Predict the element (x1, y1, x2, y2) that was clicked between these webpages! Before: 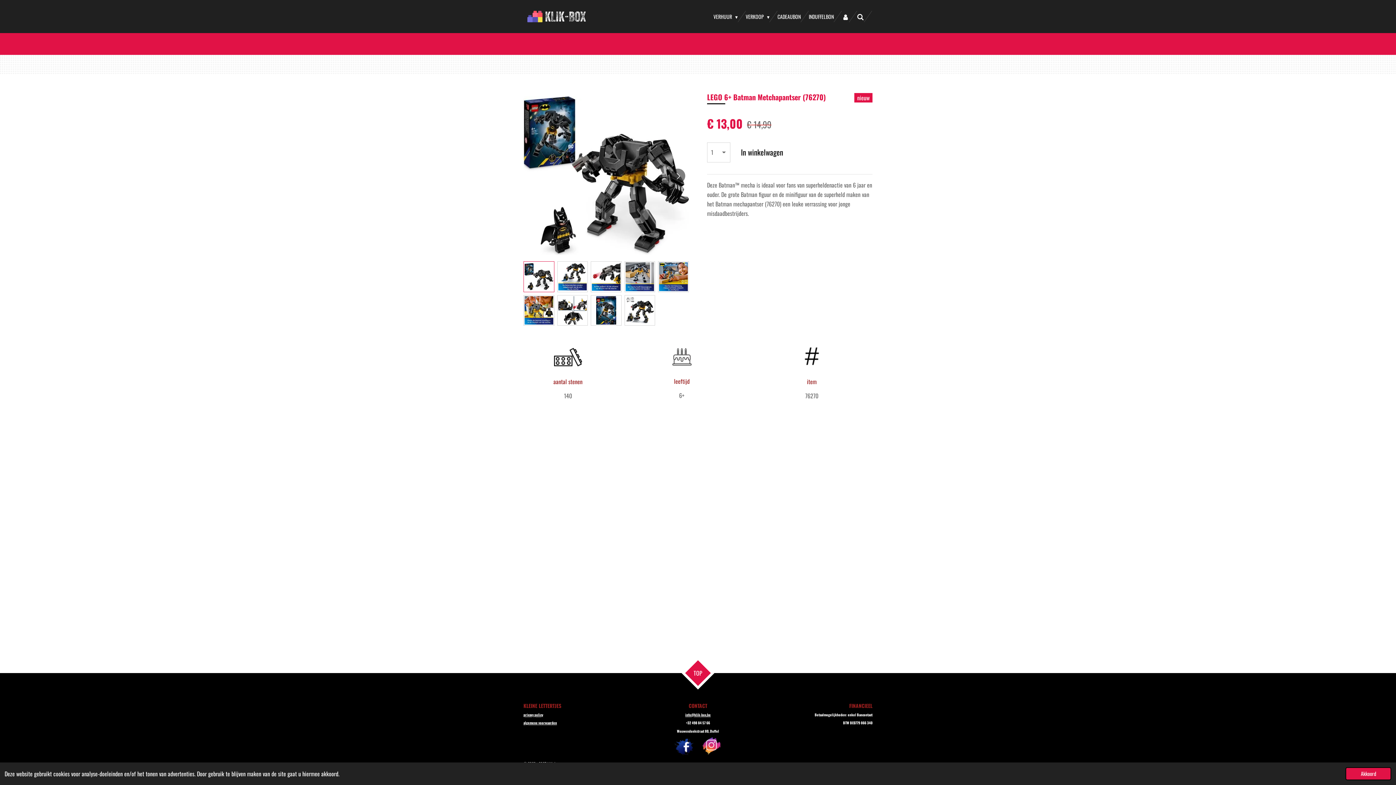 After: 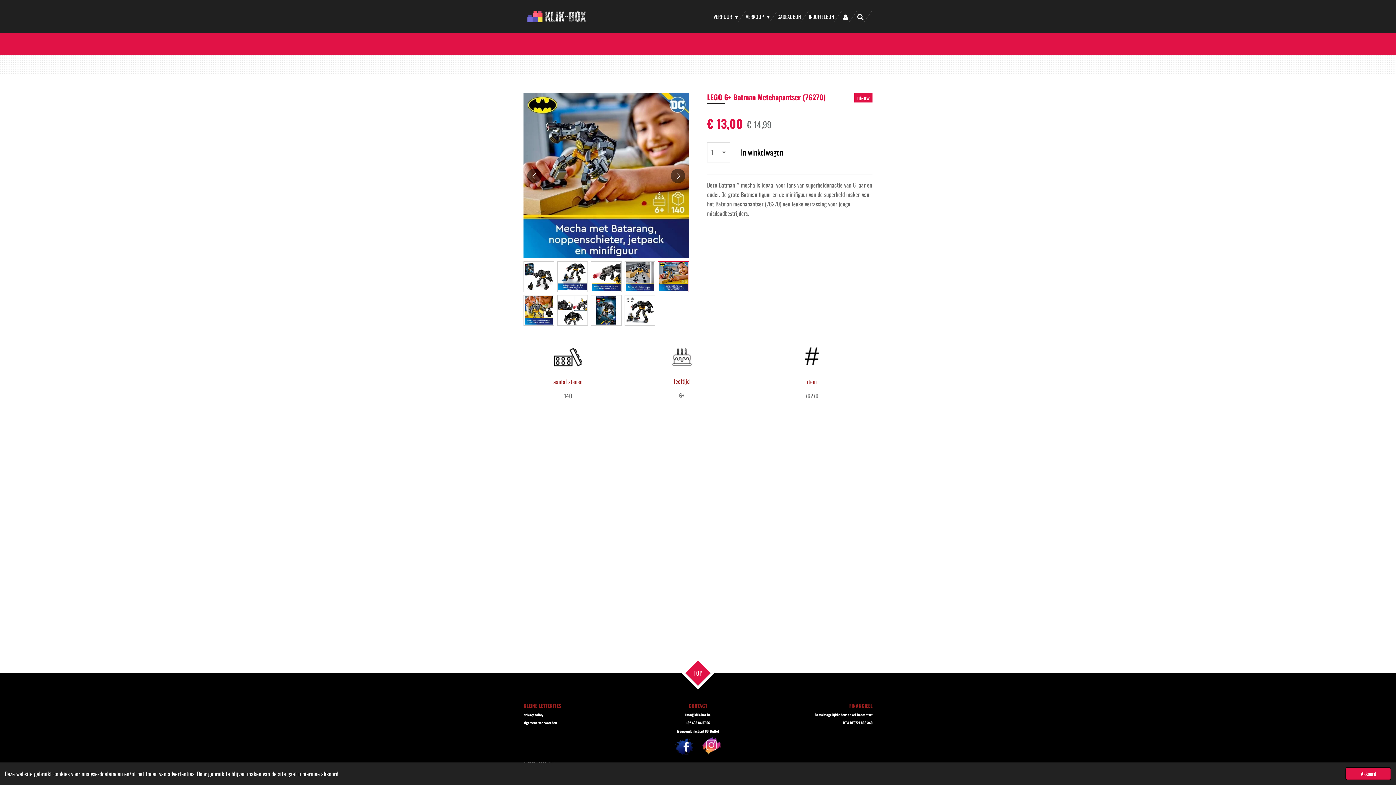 Action: label: 5 van 9 bbox: (658, 261, 689, 292)